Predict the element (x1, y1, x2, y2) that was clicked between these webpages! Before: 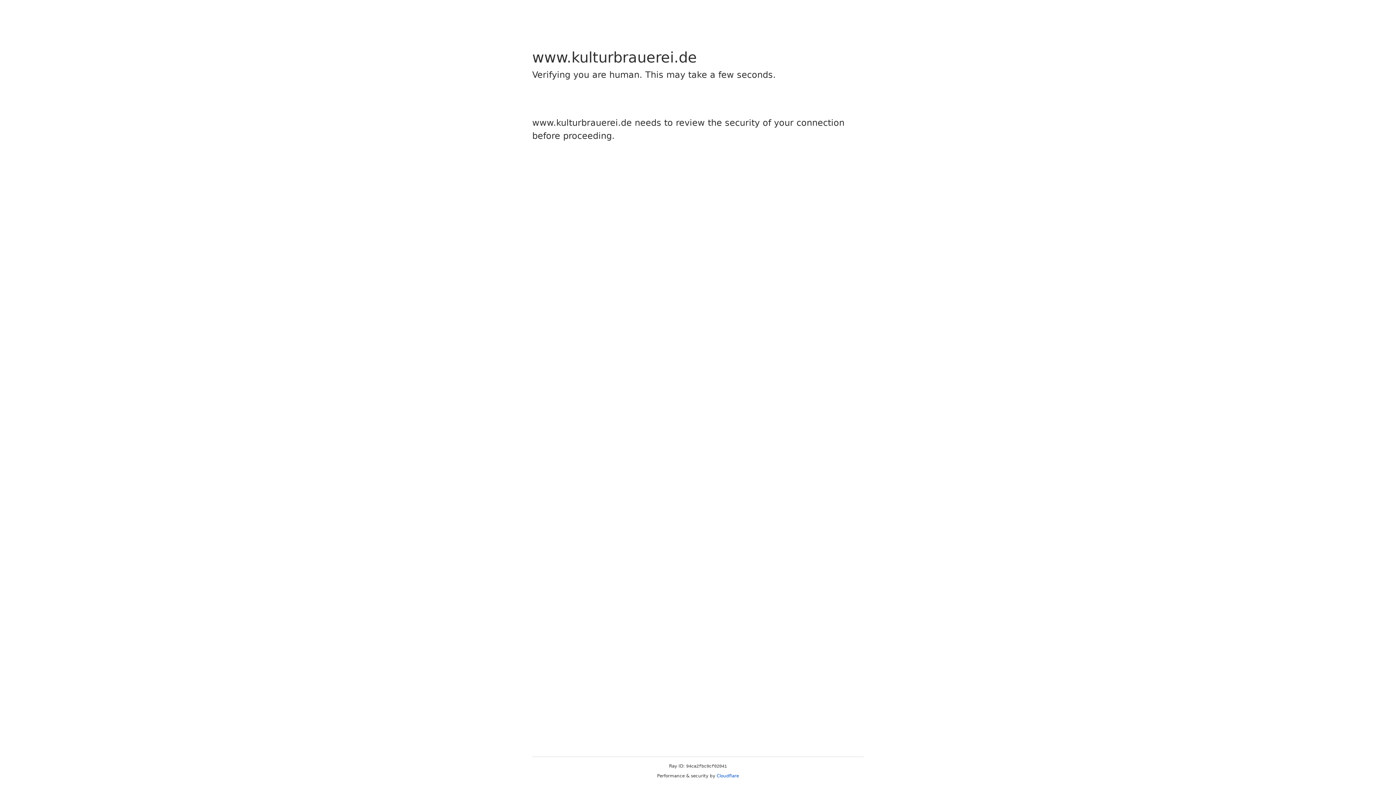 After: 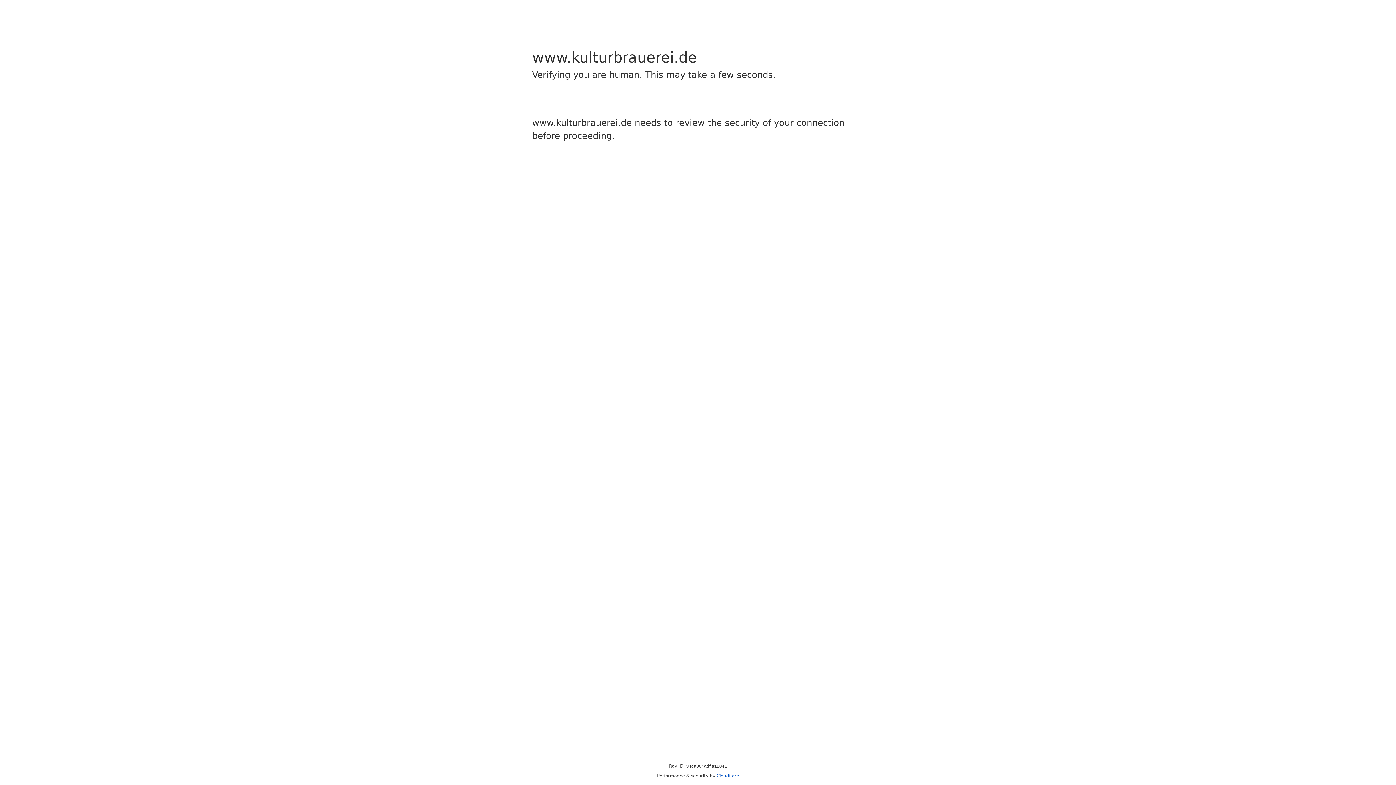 Action: bbox: (716, 773, 739, 778) label: Cloudflare